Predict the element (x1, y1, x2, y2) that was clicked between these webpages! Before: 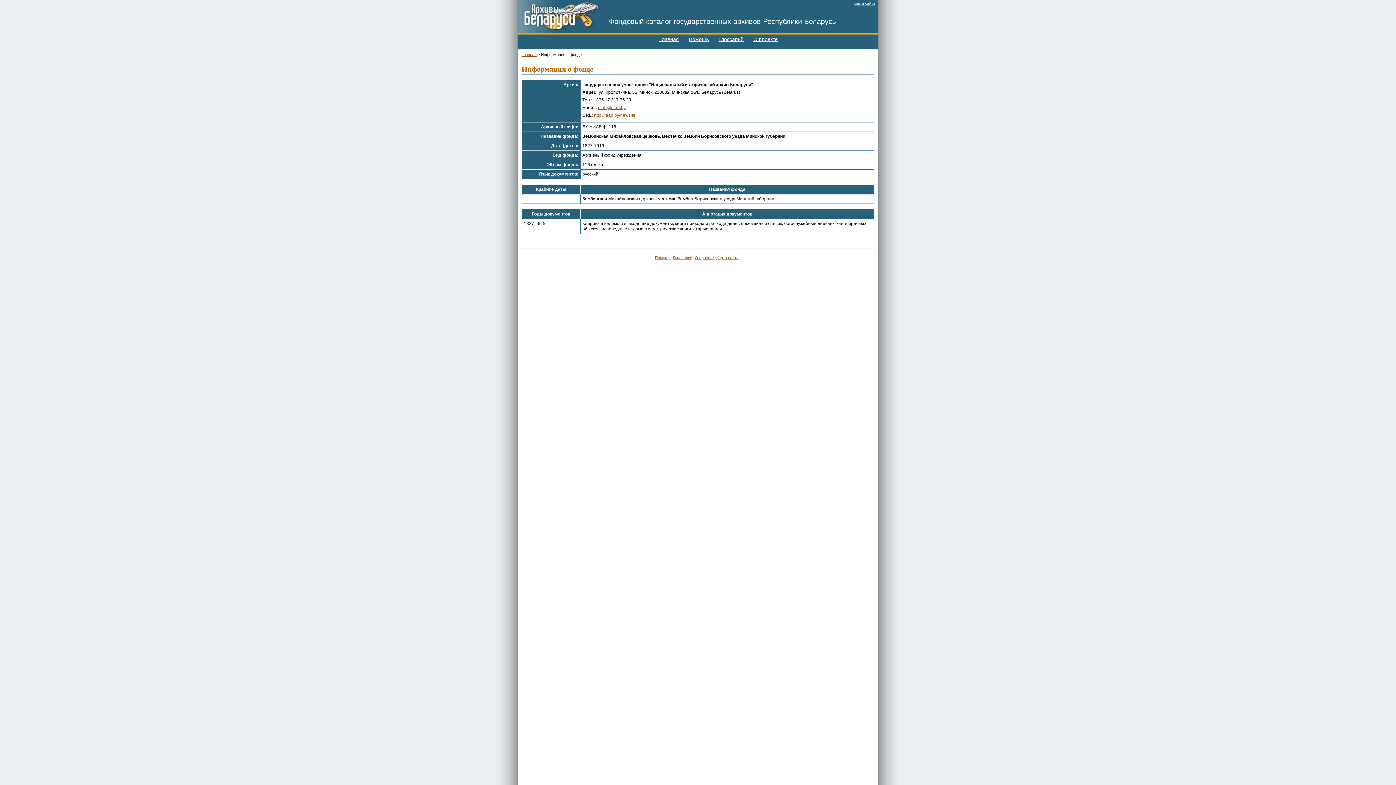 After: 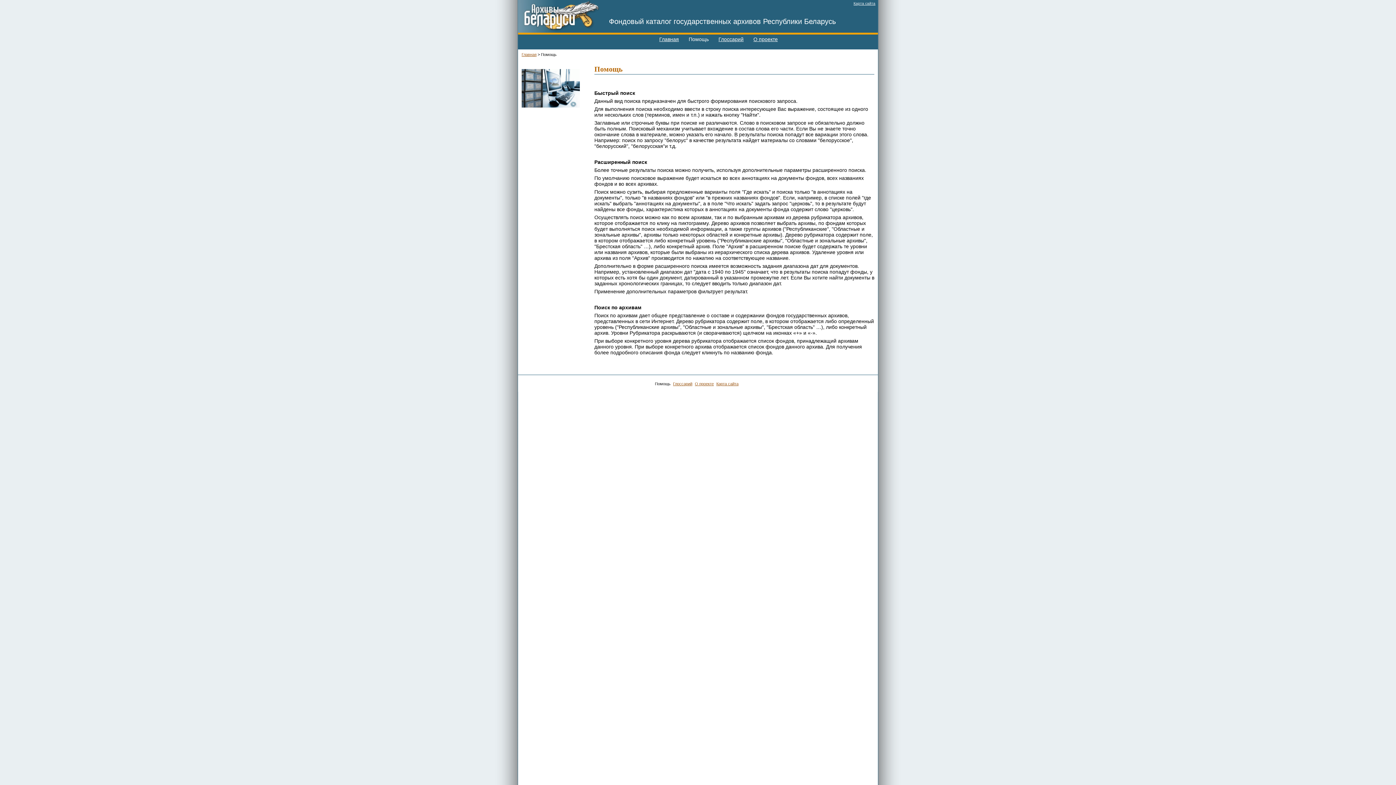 Action: bbox: (655, 255, 670, 260) label: Помощь